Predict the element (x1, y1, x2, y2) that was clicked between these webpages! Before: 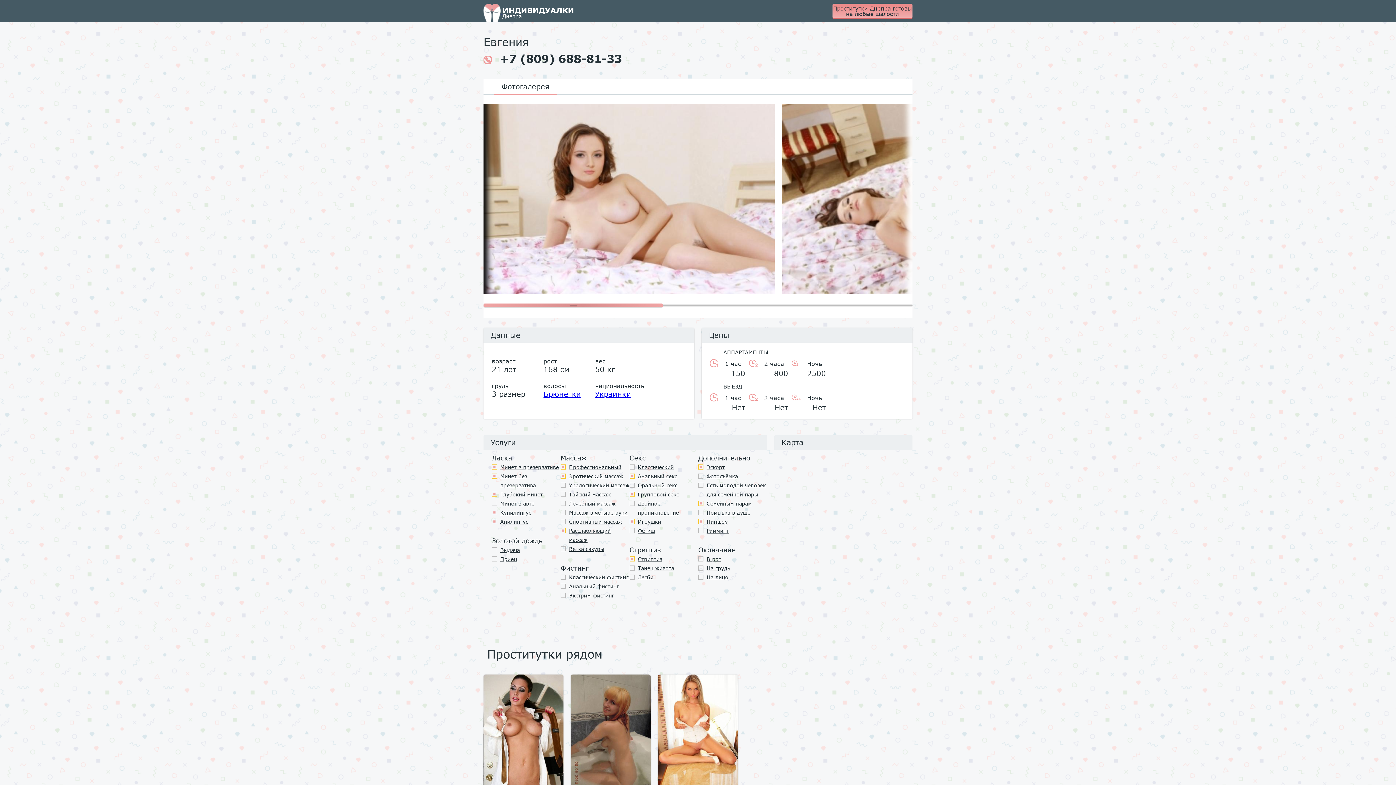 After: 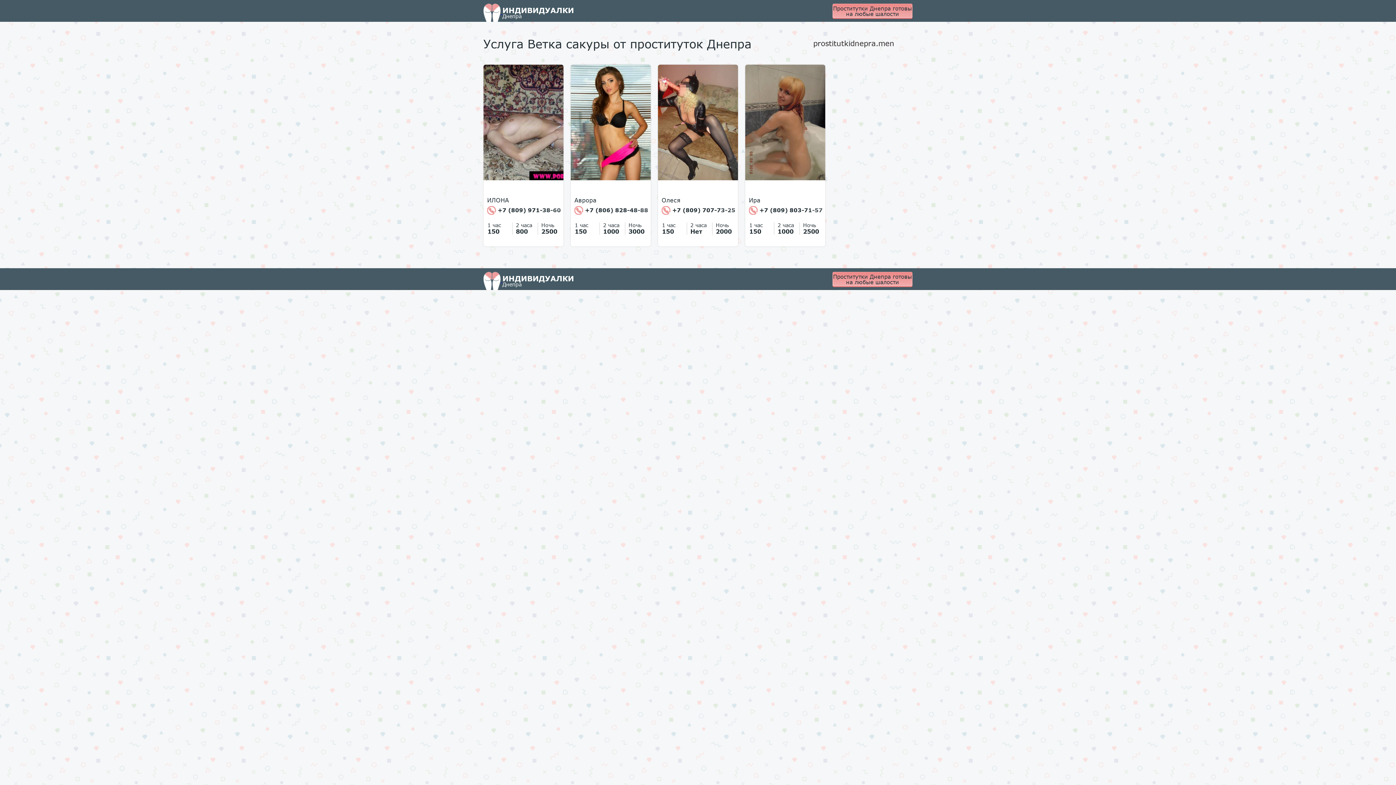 Action: label: Ветка сакуры bbox: (560, 544, 604, 553)